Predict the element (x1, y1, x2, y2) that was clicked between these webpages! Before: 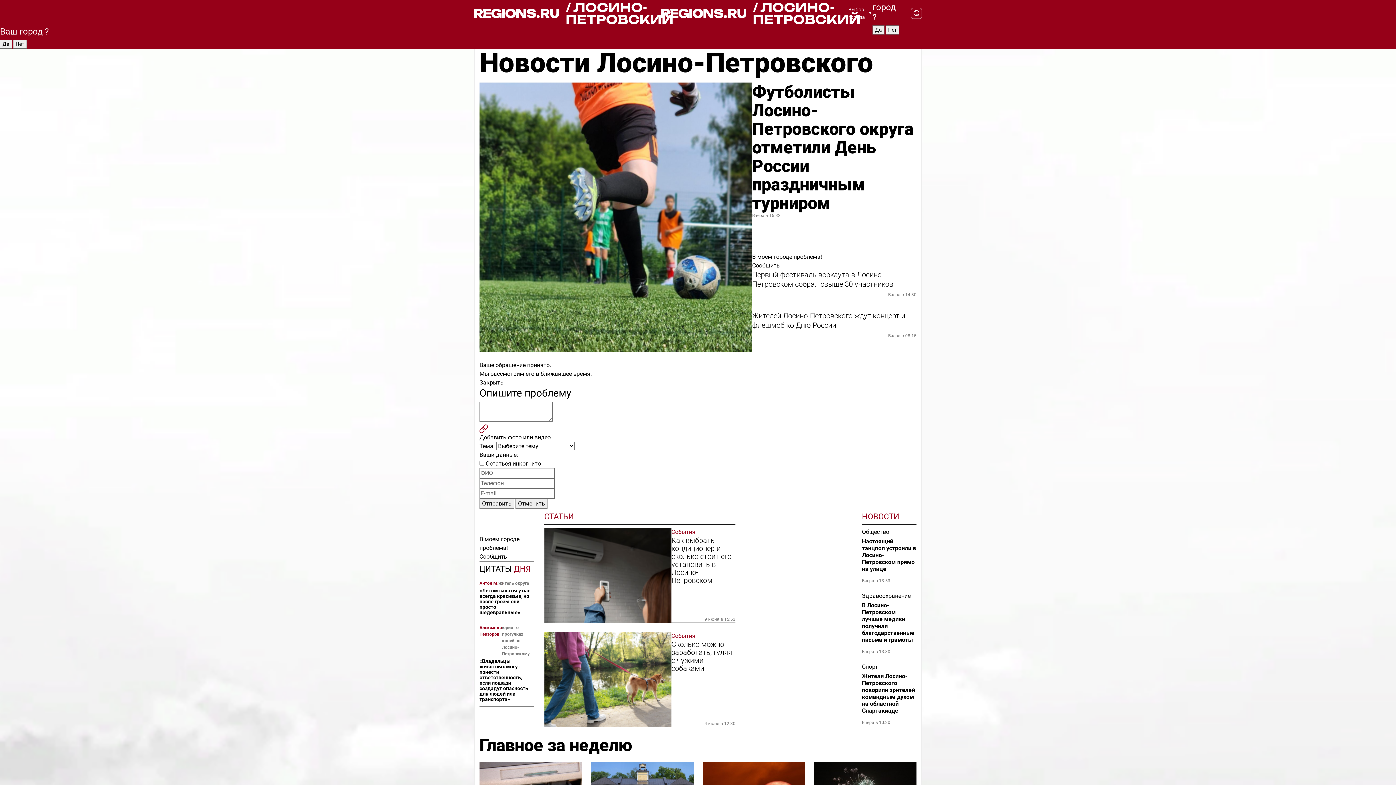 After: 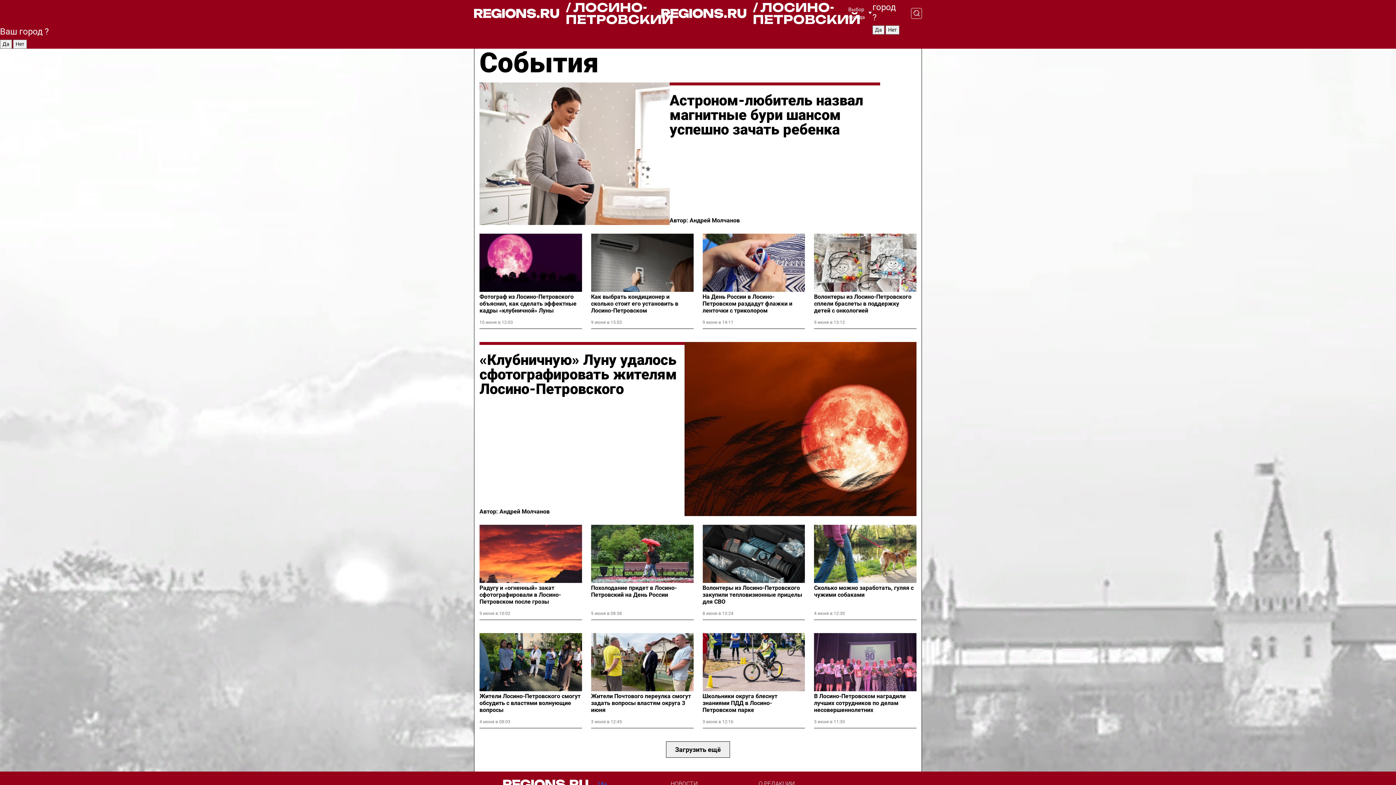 Action: bbox: (671, 527, 735, 536) label: События